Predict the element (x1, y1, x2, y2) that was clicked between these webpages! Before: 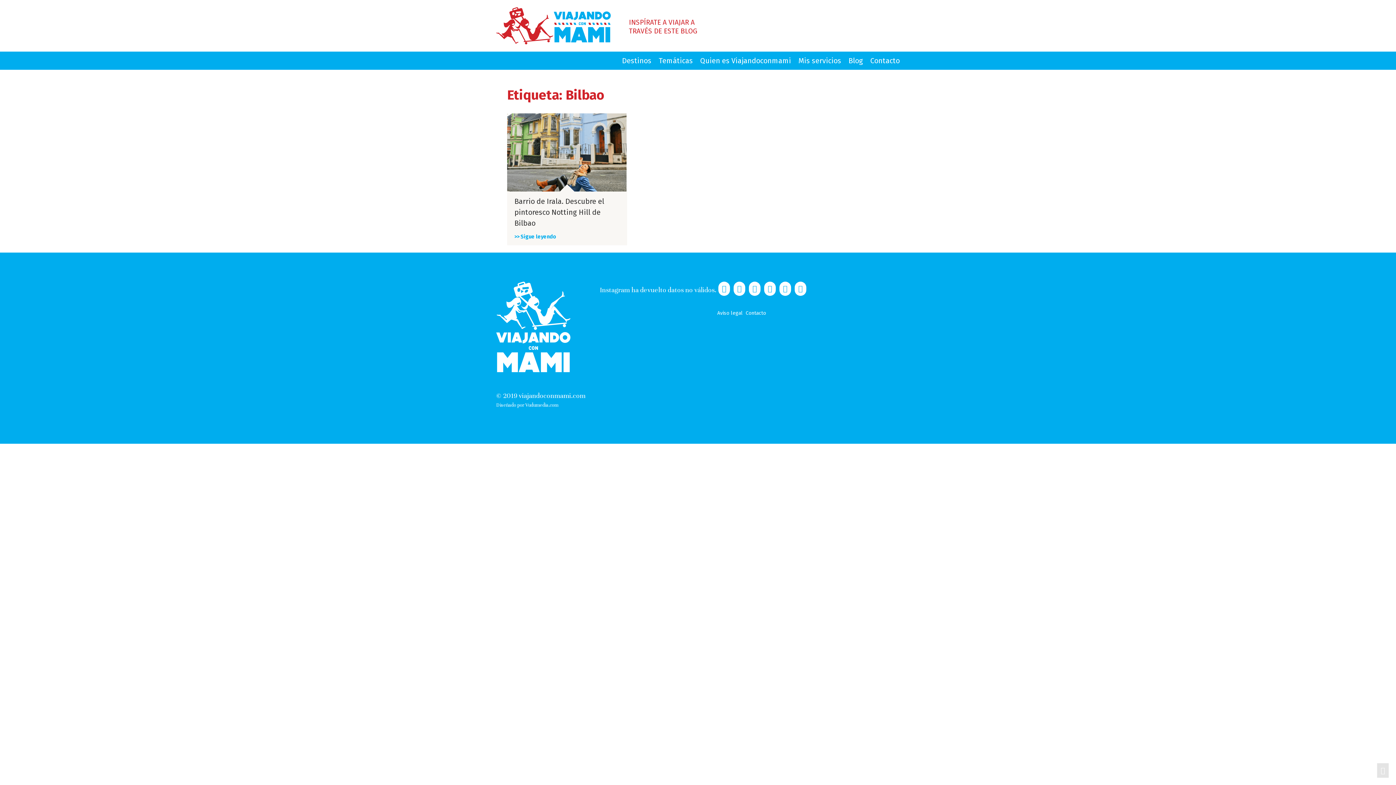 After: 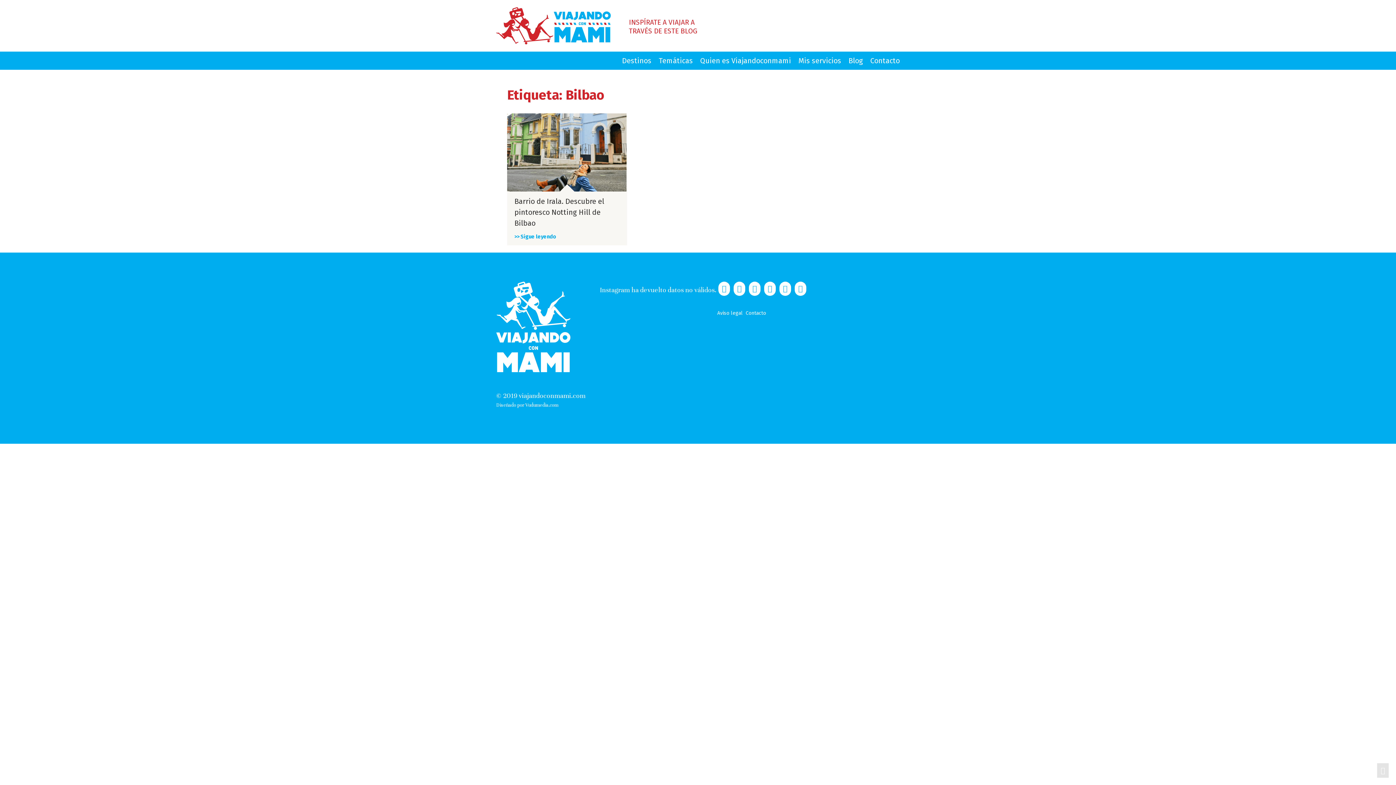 Action: bbox: (749, 281, 760, 296)